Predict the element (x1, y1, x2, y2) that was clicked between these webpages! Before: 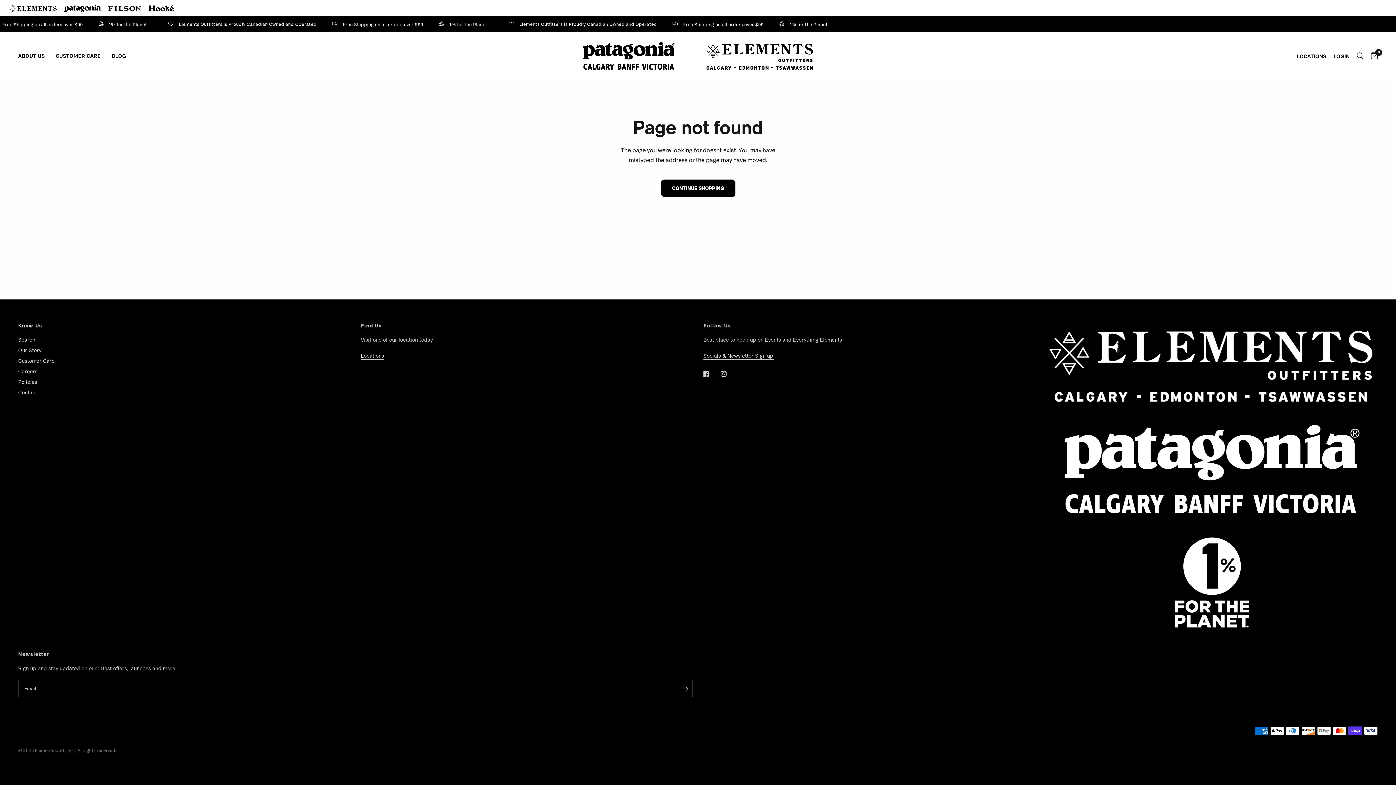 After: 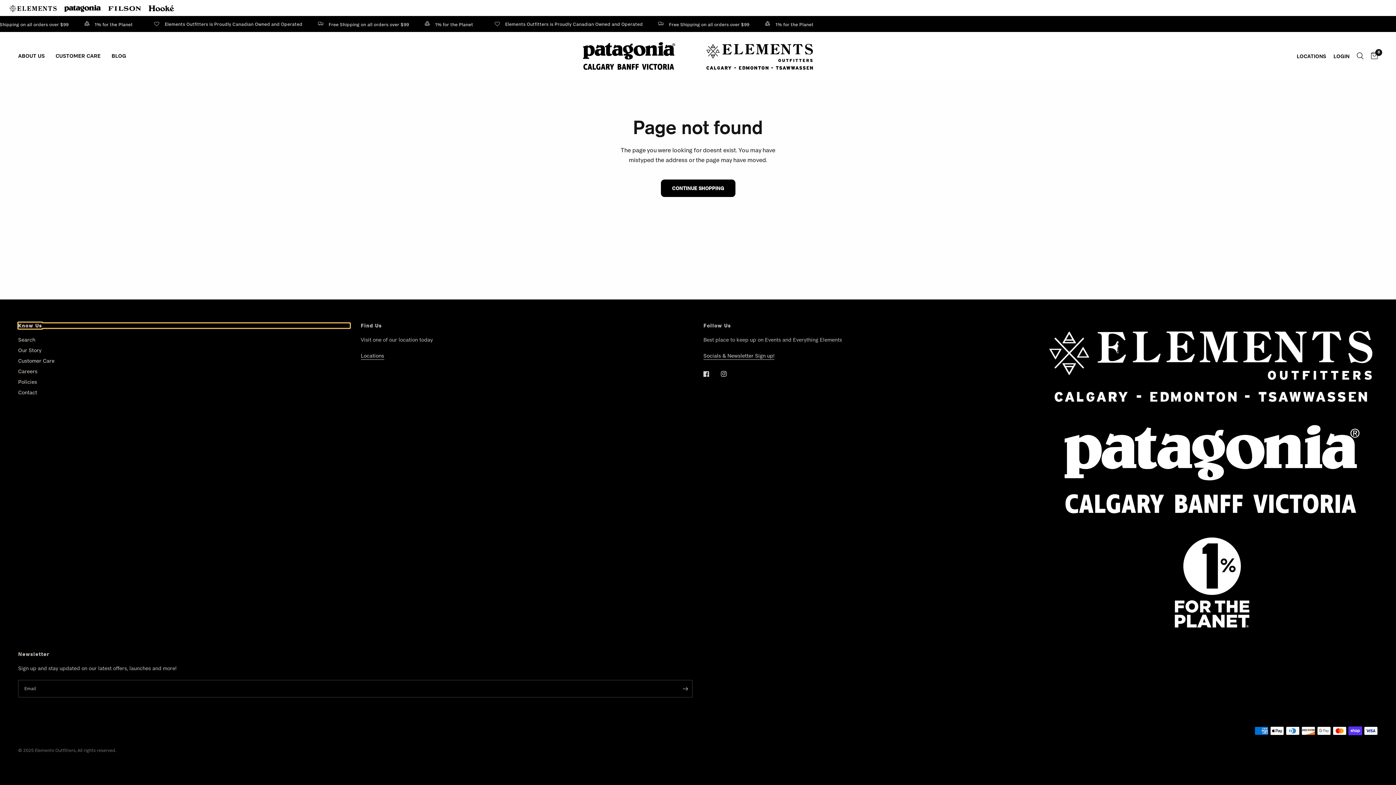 Action: label: Know Us bbox: (18, 323, 350, 328)